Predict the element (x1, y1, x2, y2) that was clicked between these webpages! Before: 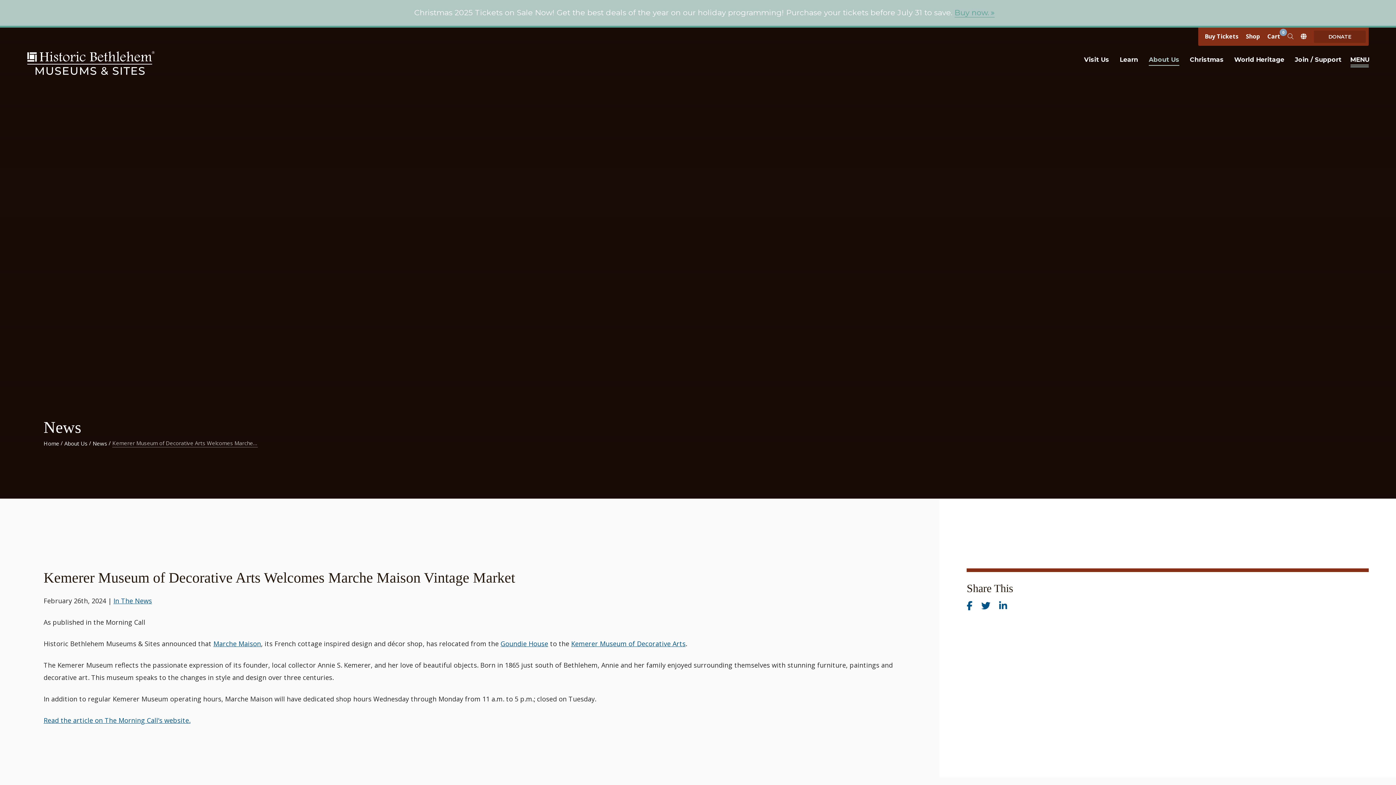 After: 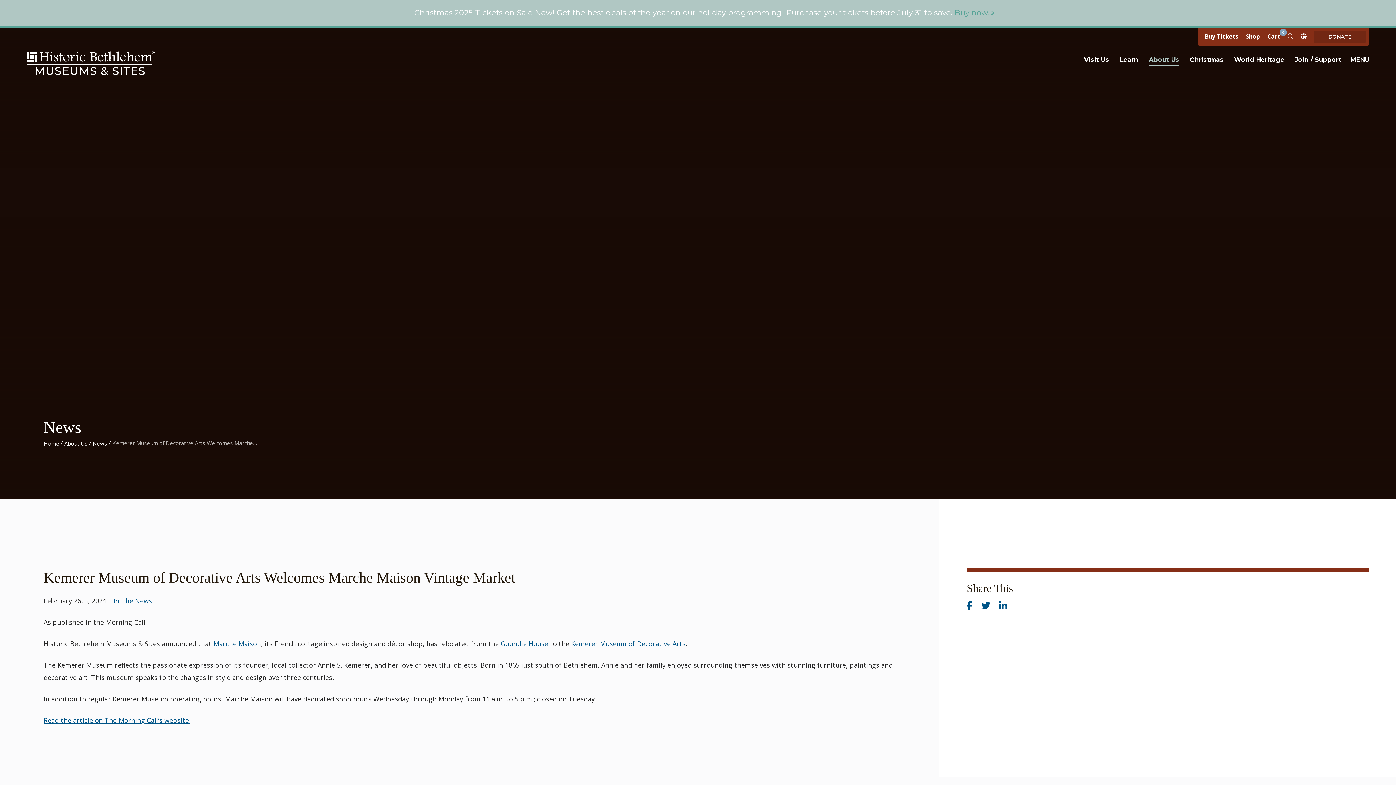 Action: label: Share 'Kemerer Museum of Decorative Arts Welcomes Marche Maison Vintage Market' on Facebook bbox: (966, 600, 972, 611)